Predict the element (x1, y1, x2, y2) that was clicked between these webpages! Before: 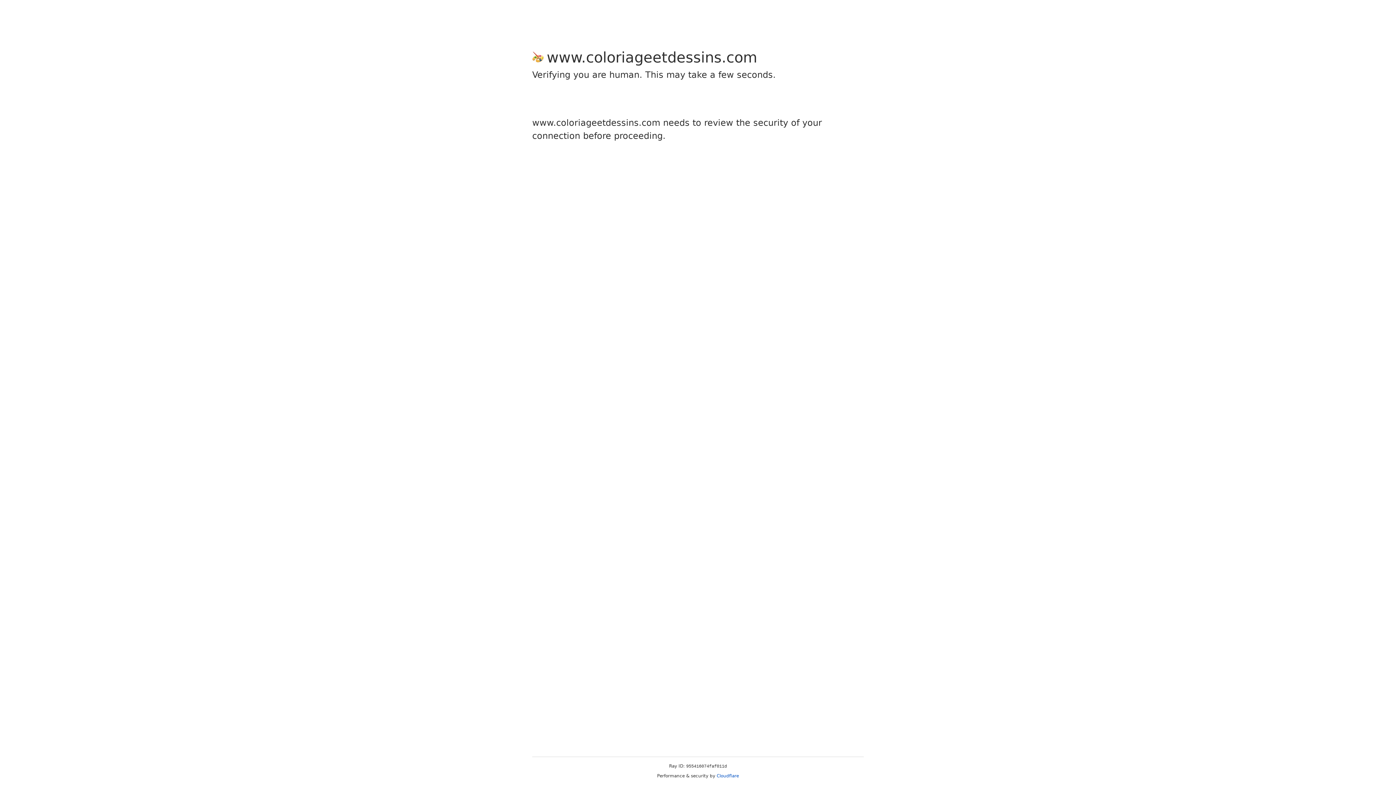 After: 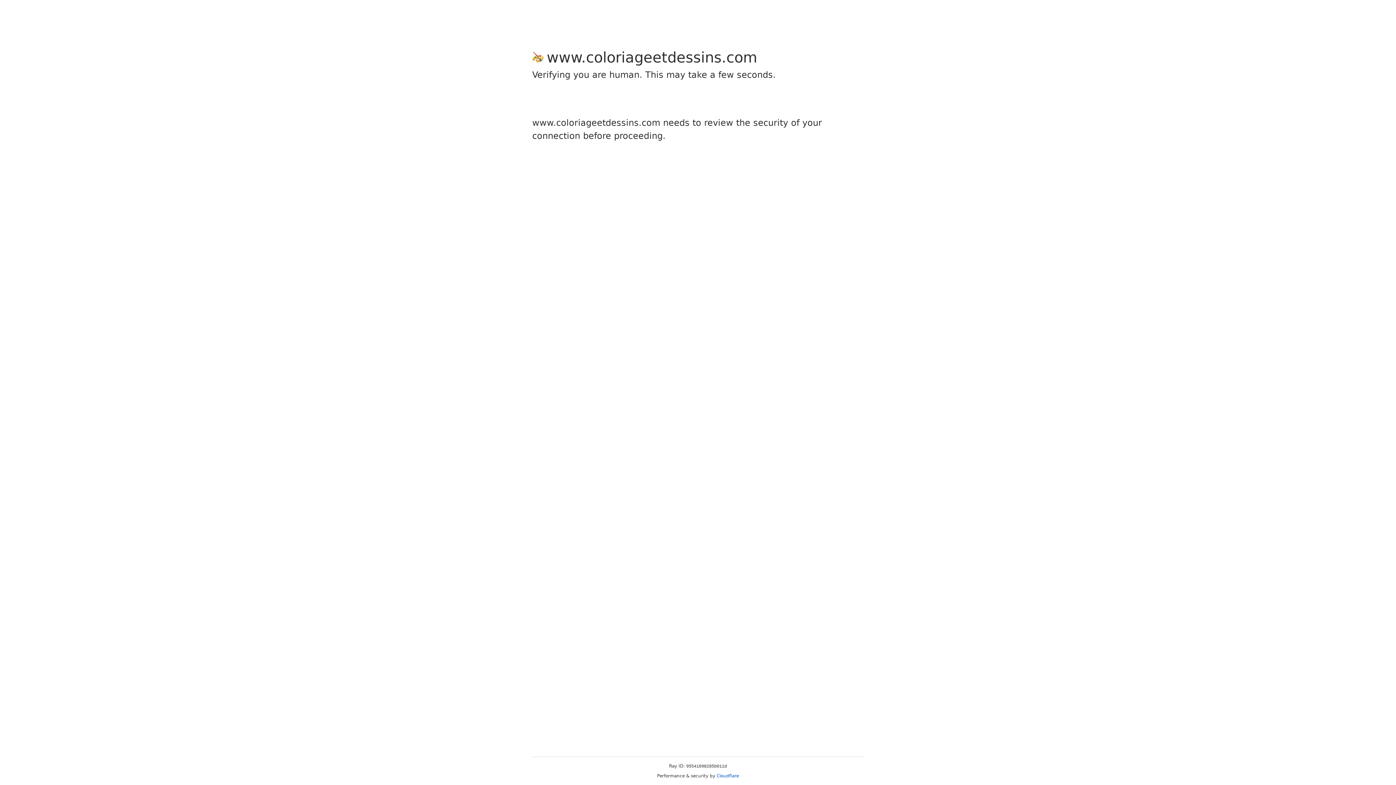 Action: label: Cloudflare bbox: (716, 773, 739, 778)